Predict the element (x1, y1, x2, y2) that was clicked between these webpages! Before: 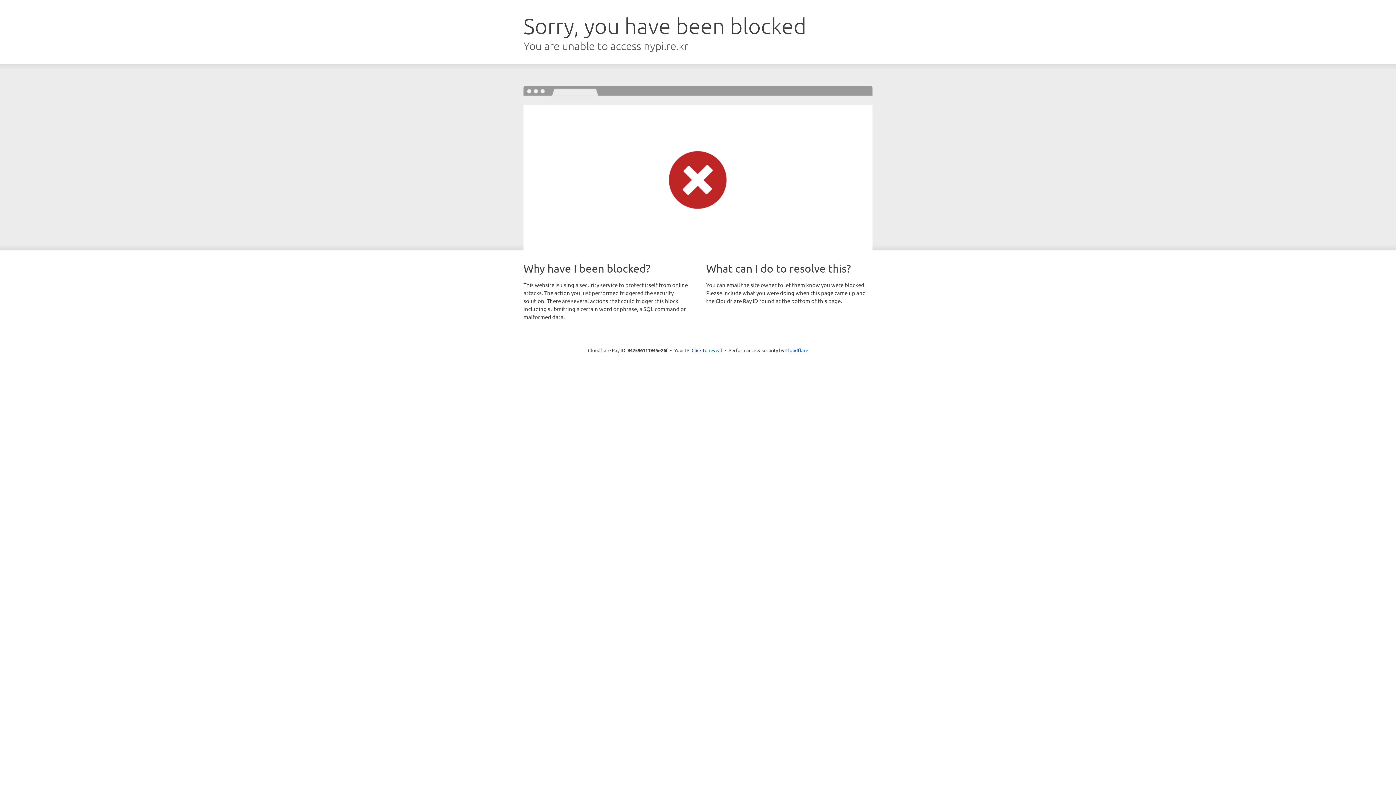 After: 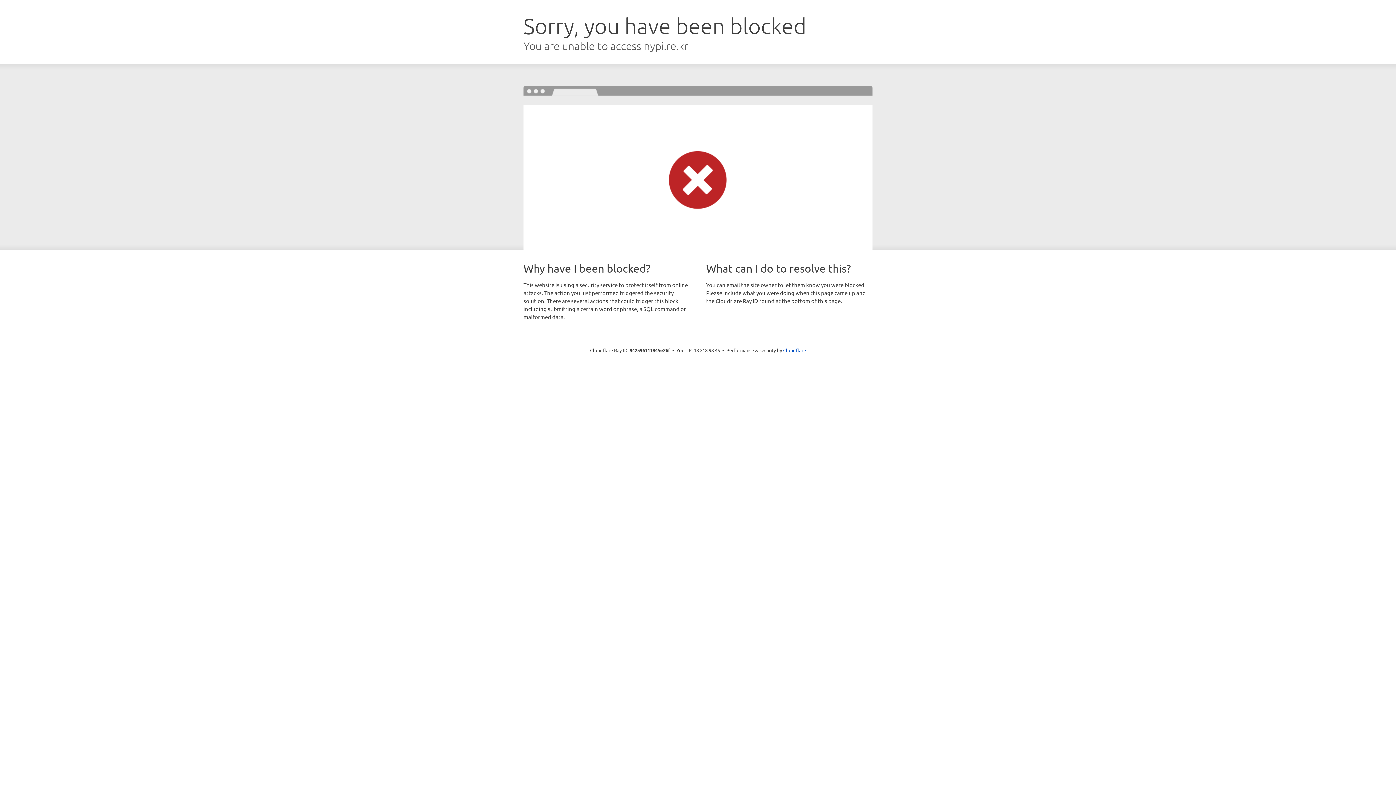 Action: bbox: (691, 346, 722, 353) label: Click to reveal